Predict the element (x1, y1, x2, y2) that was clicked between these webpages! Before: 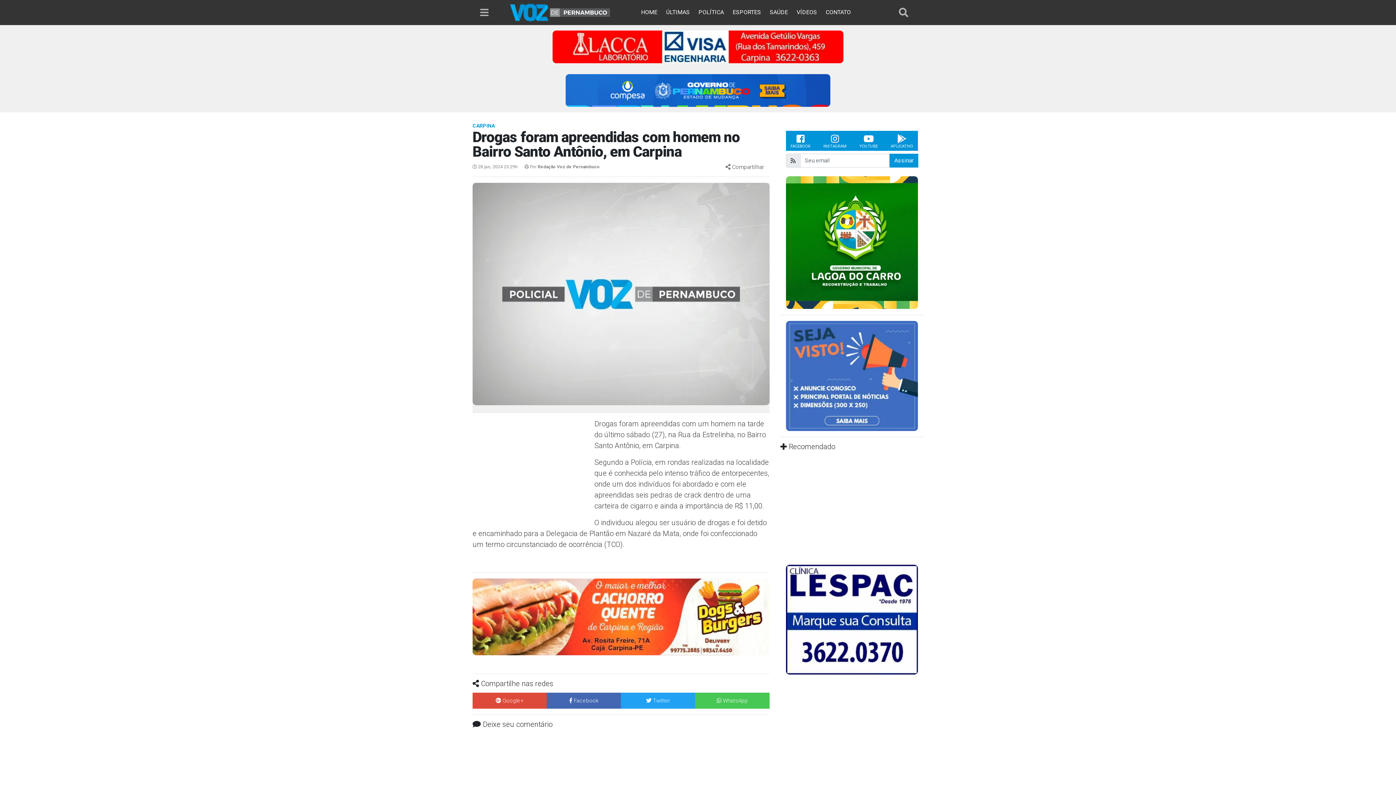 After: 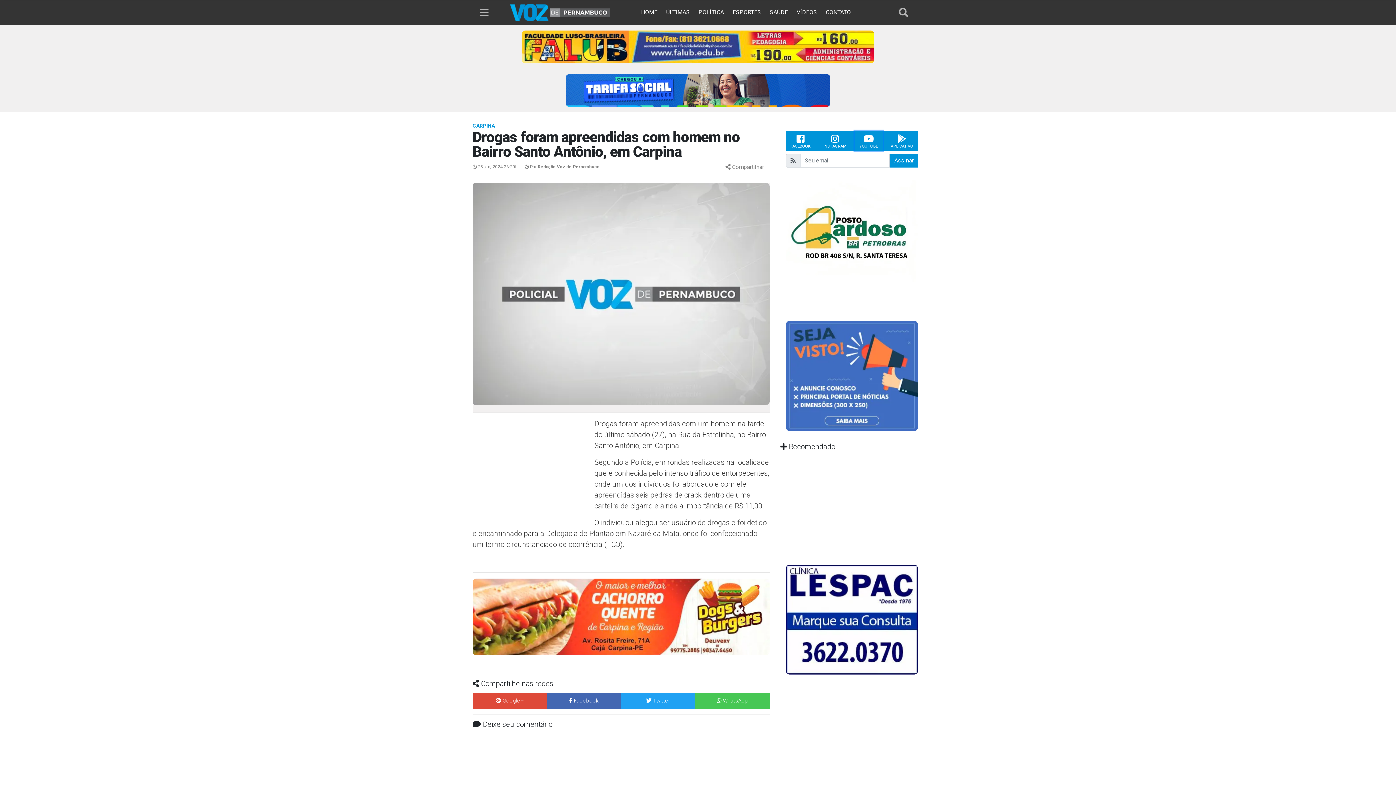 Action: label: YOUTUBE bbox: (854, 130, 882, 150)